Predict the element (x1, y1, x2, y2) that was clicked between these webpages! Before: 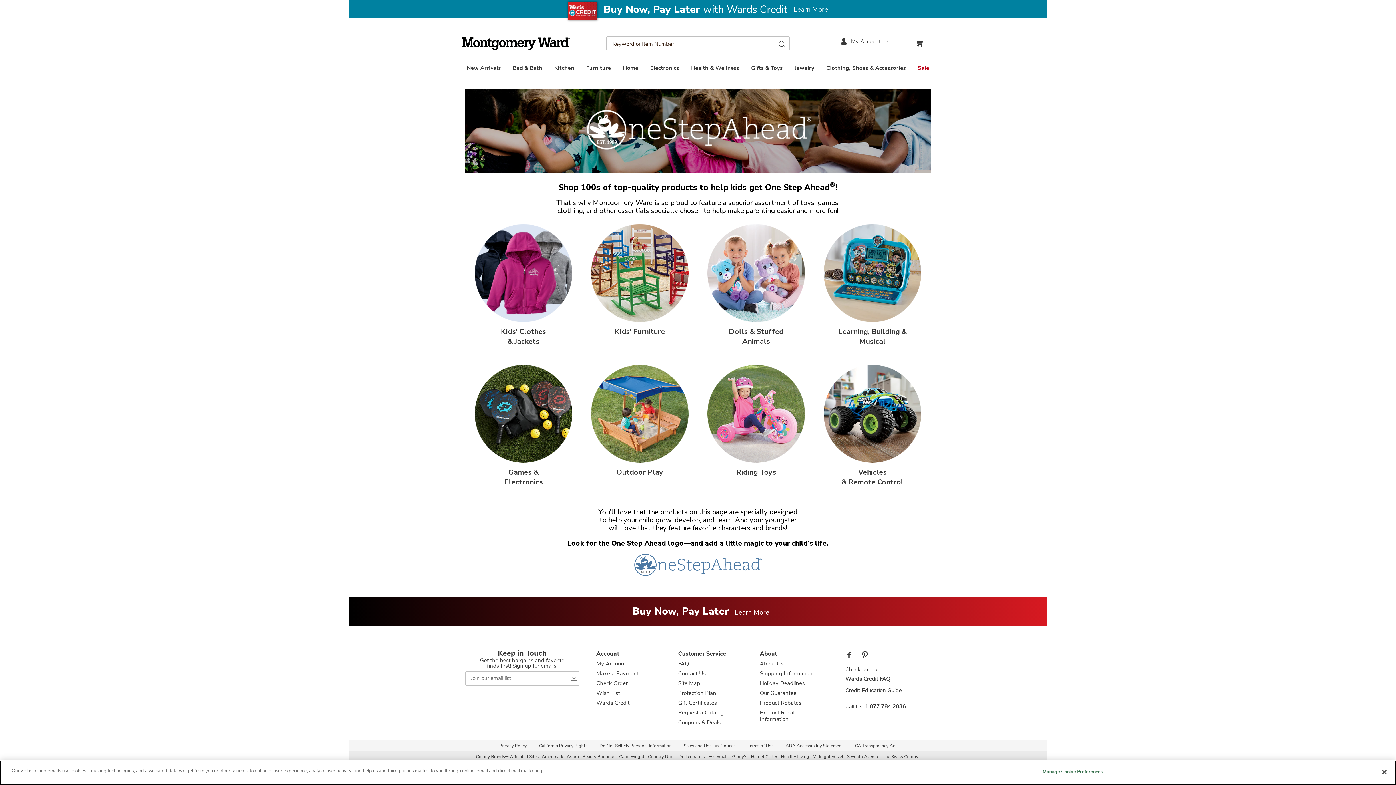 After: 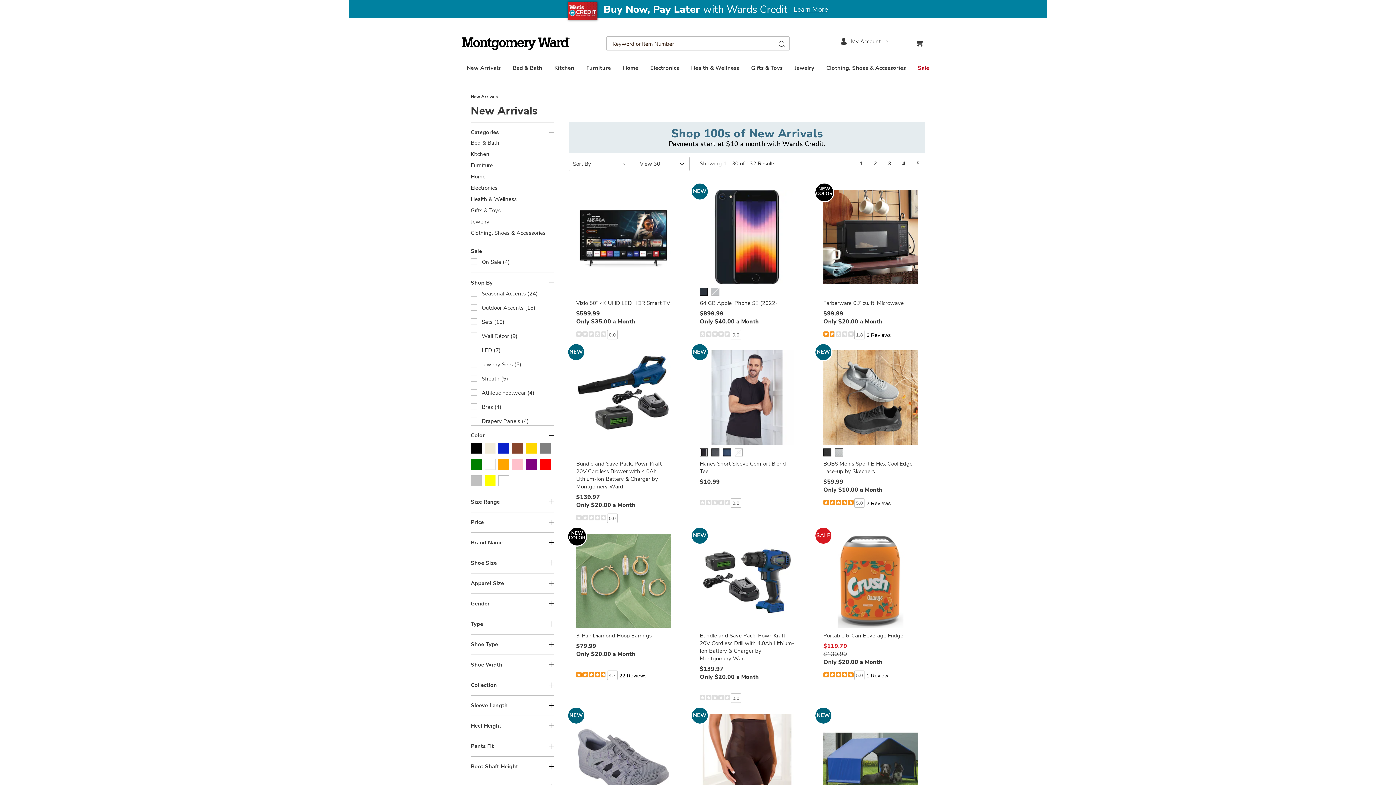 Action: bbox: (466, 65, 500, 71) label: New Arrivals